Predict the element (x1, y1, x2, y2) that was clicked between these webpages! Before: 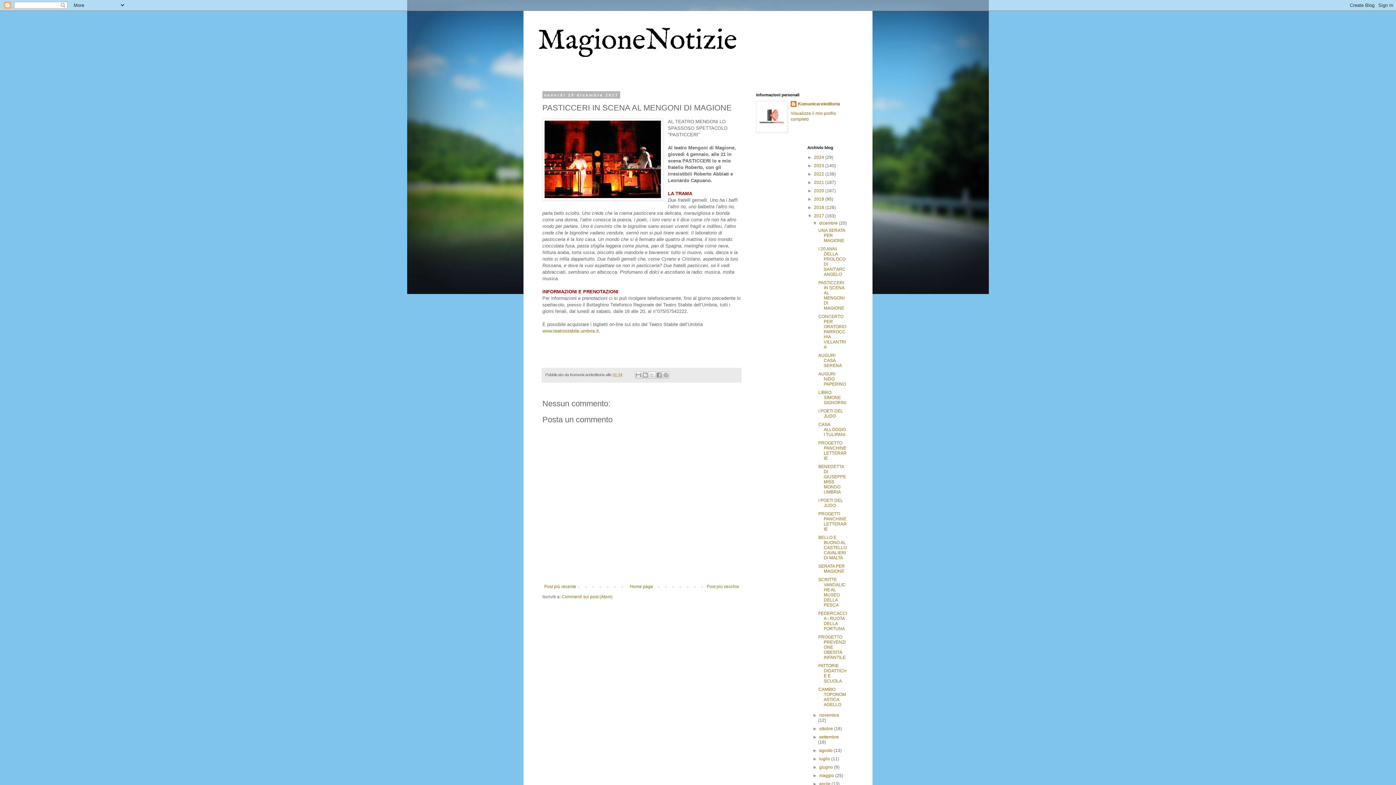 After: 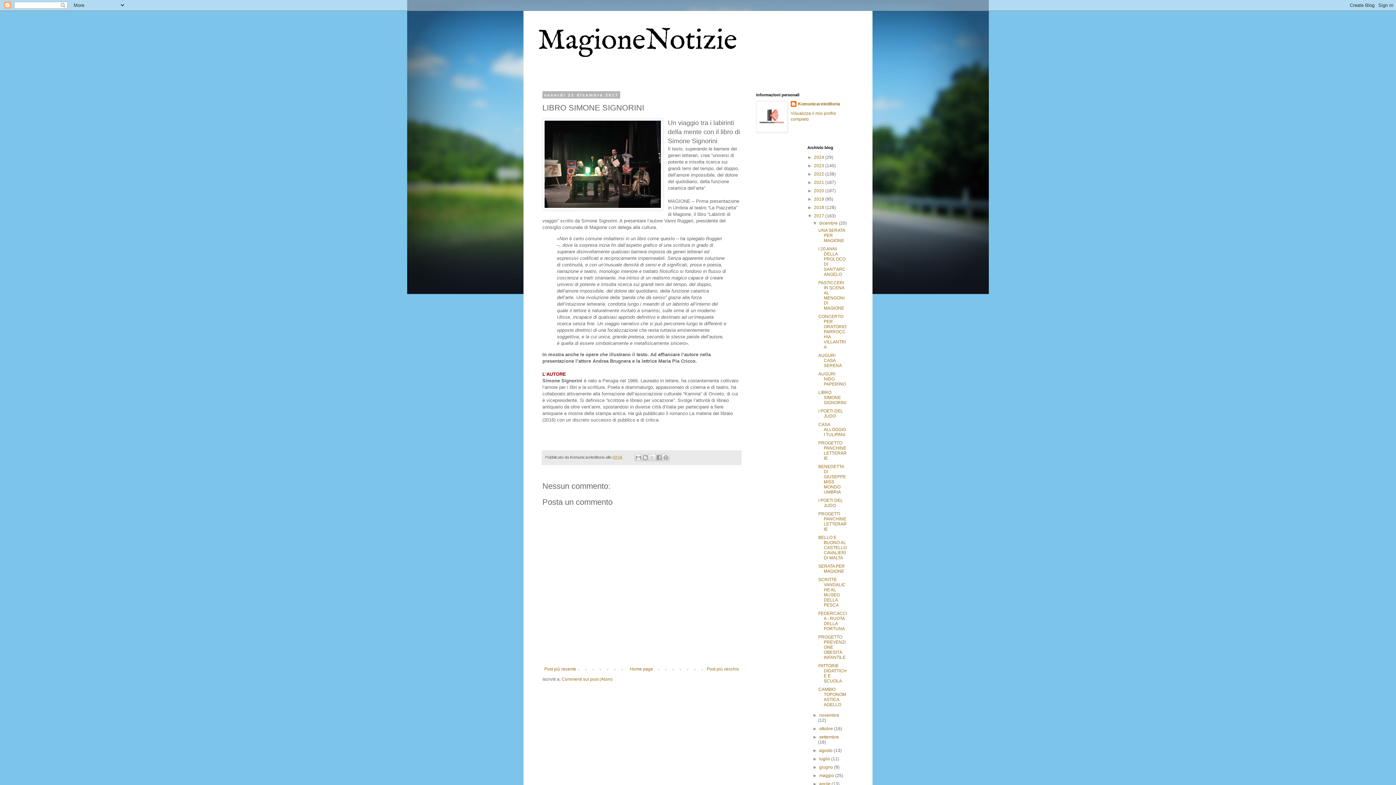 Action: bbox: (818, 390, 846, 405) label: LIBRO SIMONE SIGNORINI